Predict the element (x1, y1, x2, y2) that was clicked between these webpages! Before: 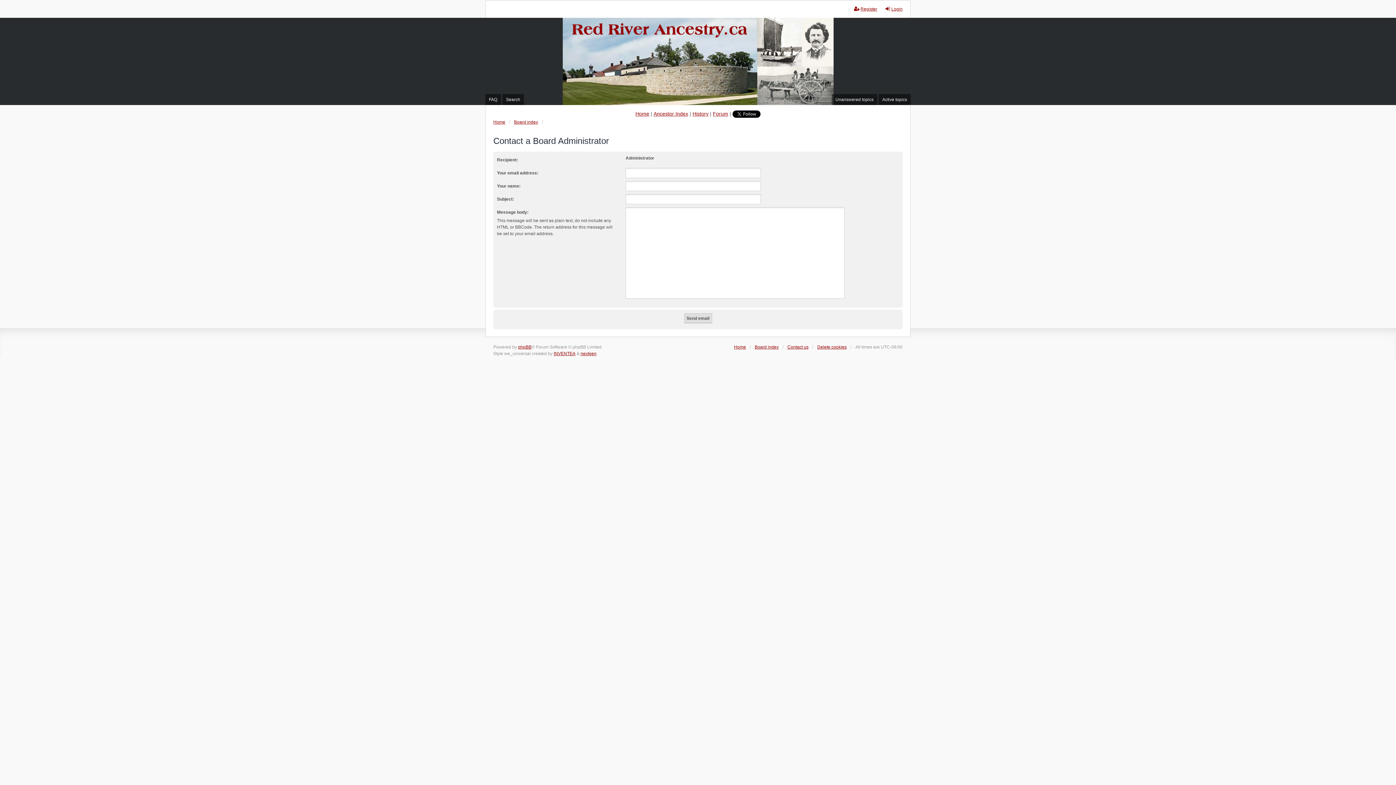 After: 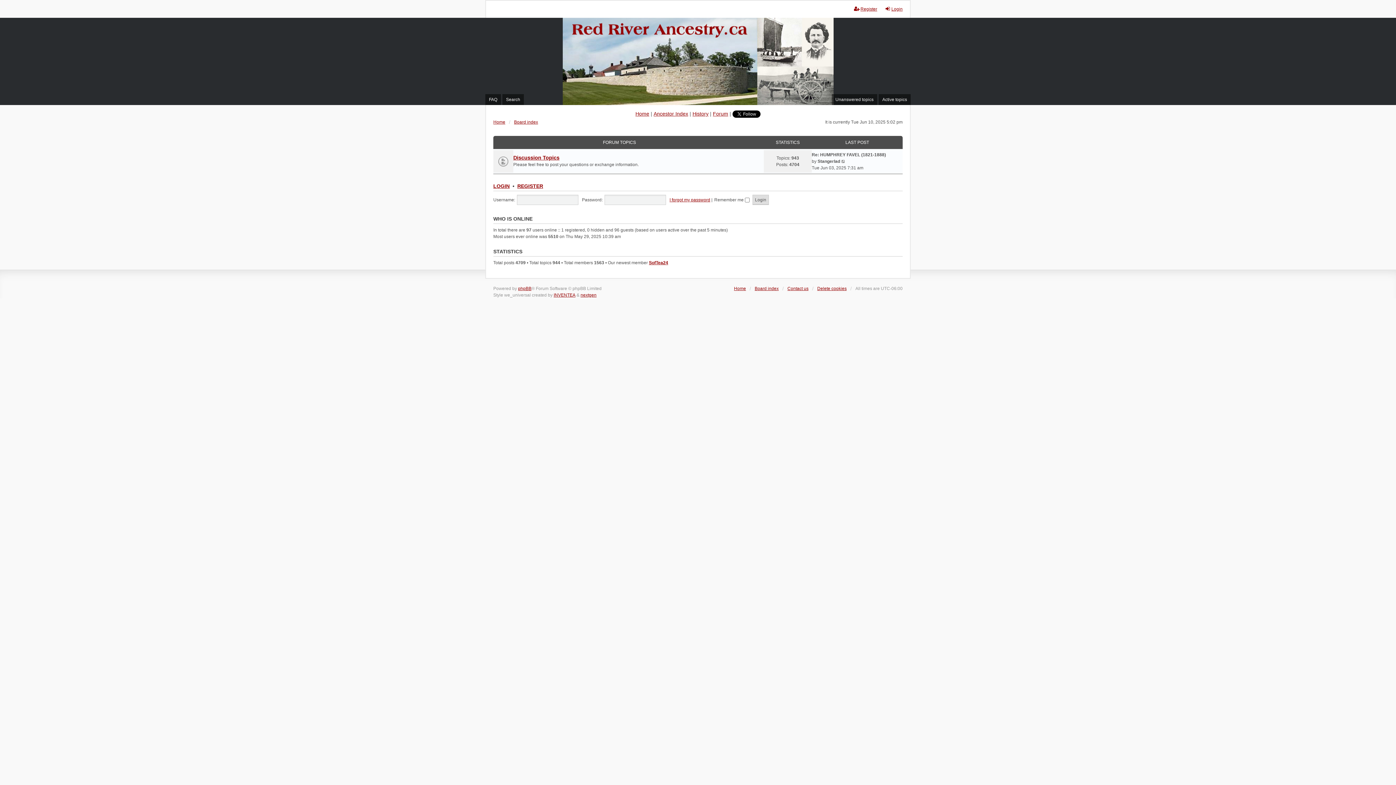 Action: bbox: (754, 344, 778, 350) label: Board index